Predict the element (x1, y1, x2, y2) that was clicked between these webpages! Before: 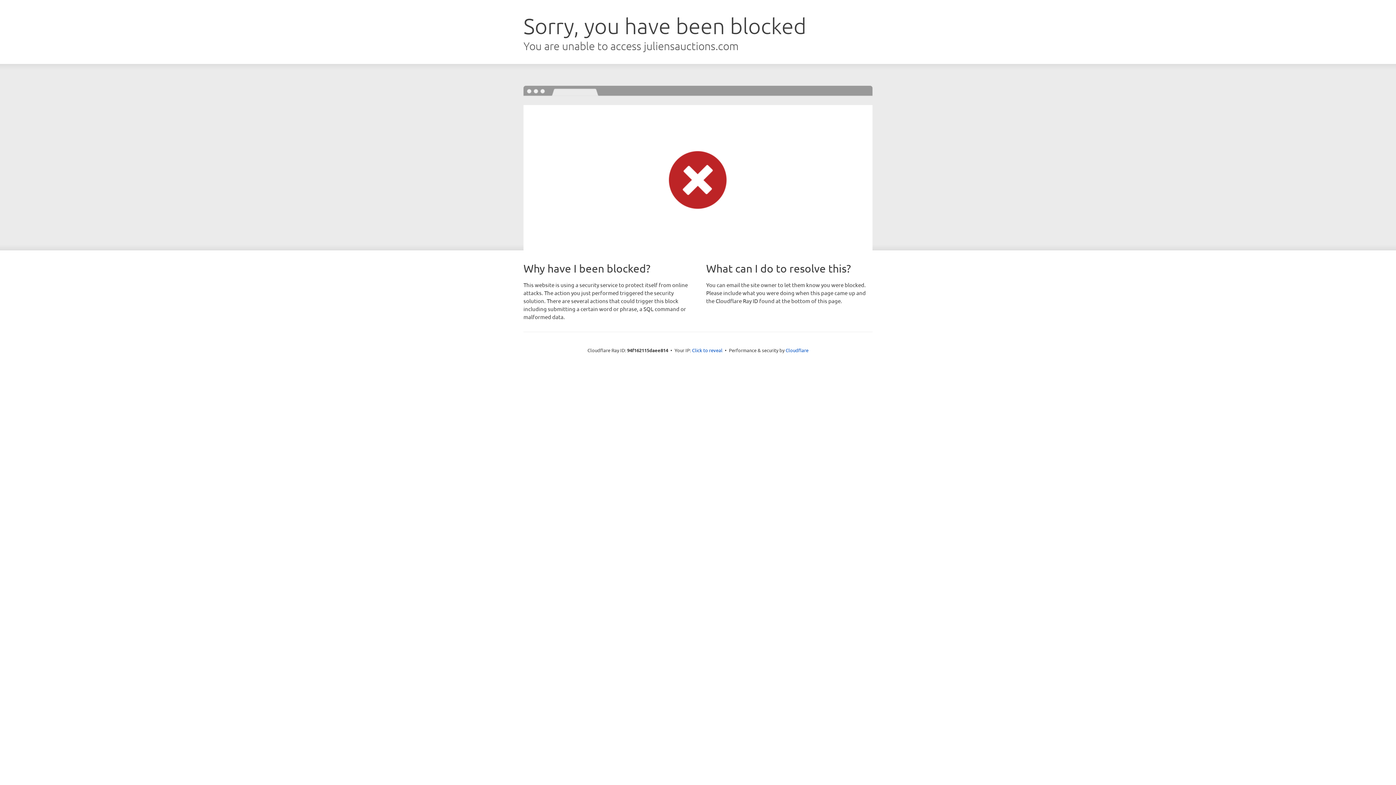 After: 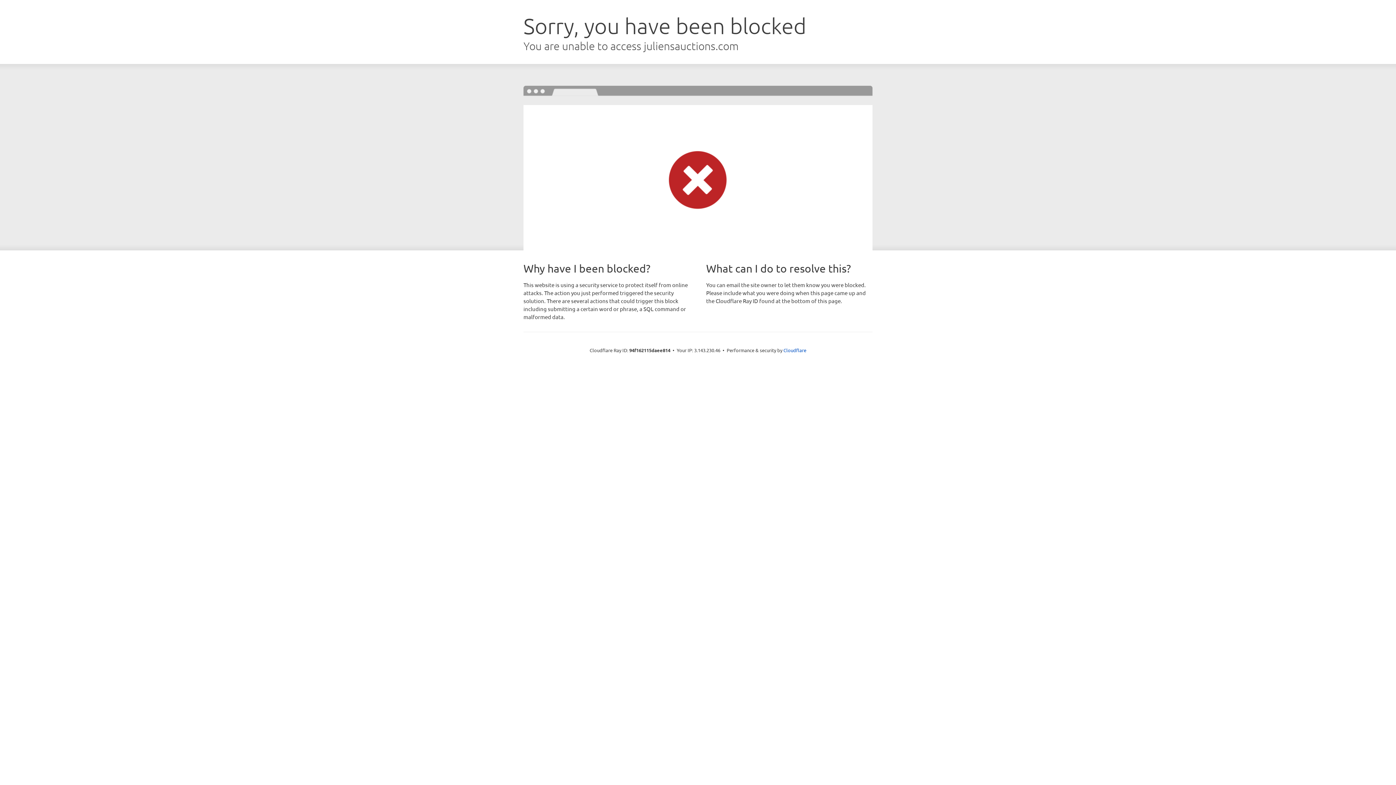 Action: bbox: (692, 346, 722, 353) label: Click to reveal